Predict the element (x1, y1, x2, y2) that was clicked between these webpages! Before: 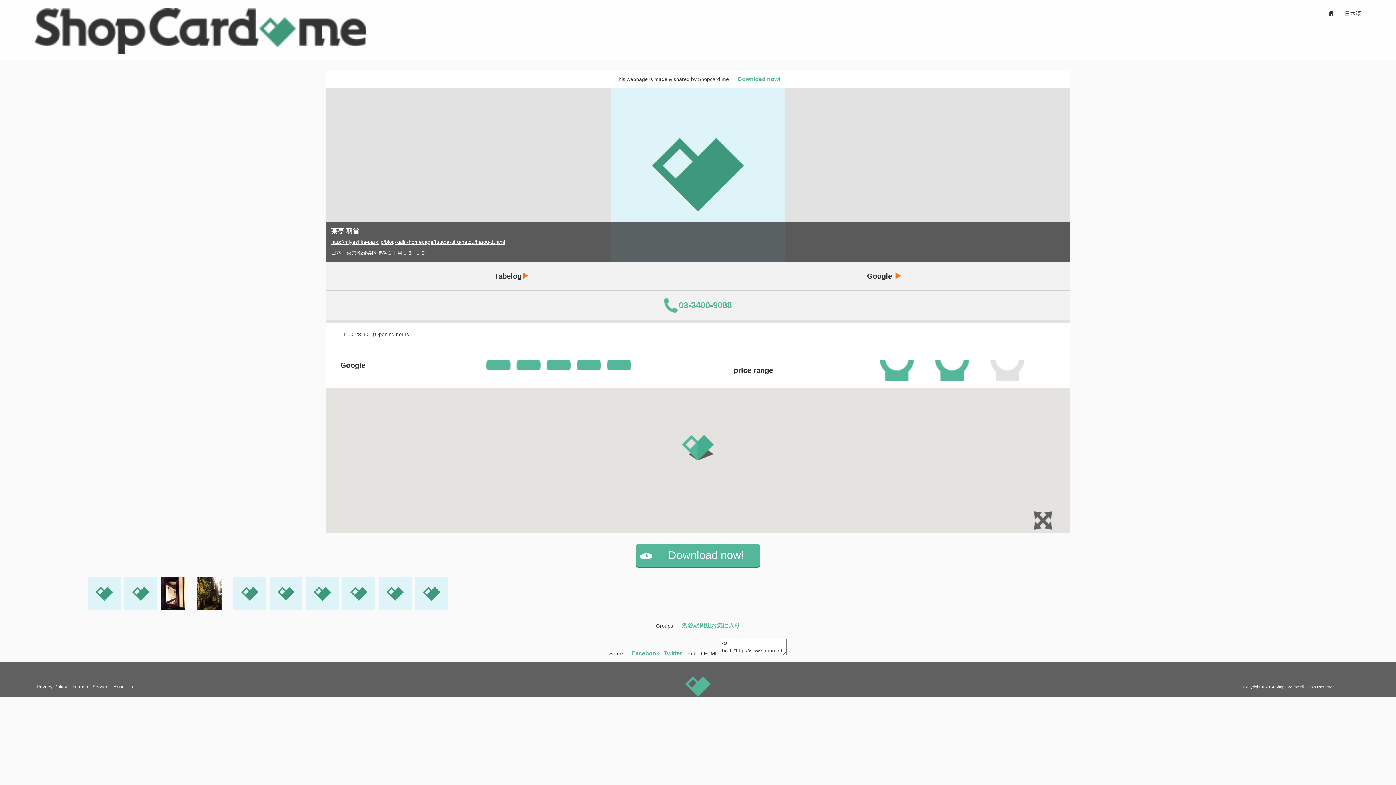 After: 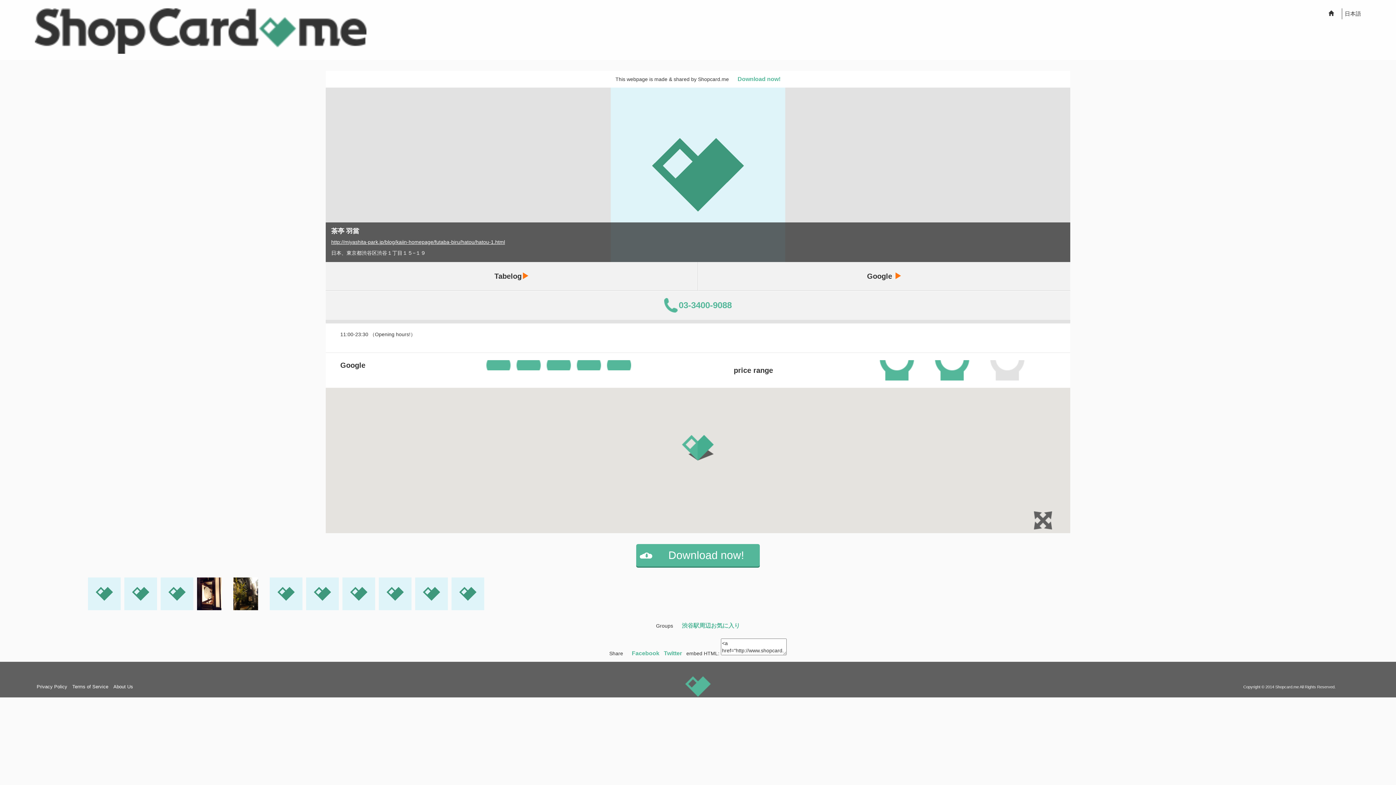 Action: bbox: (378, 590, 411, 596)